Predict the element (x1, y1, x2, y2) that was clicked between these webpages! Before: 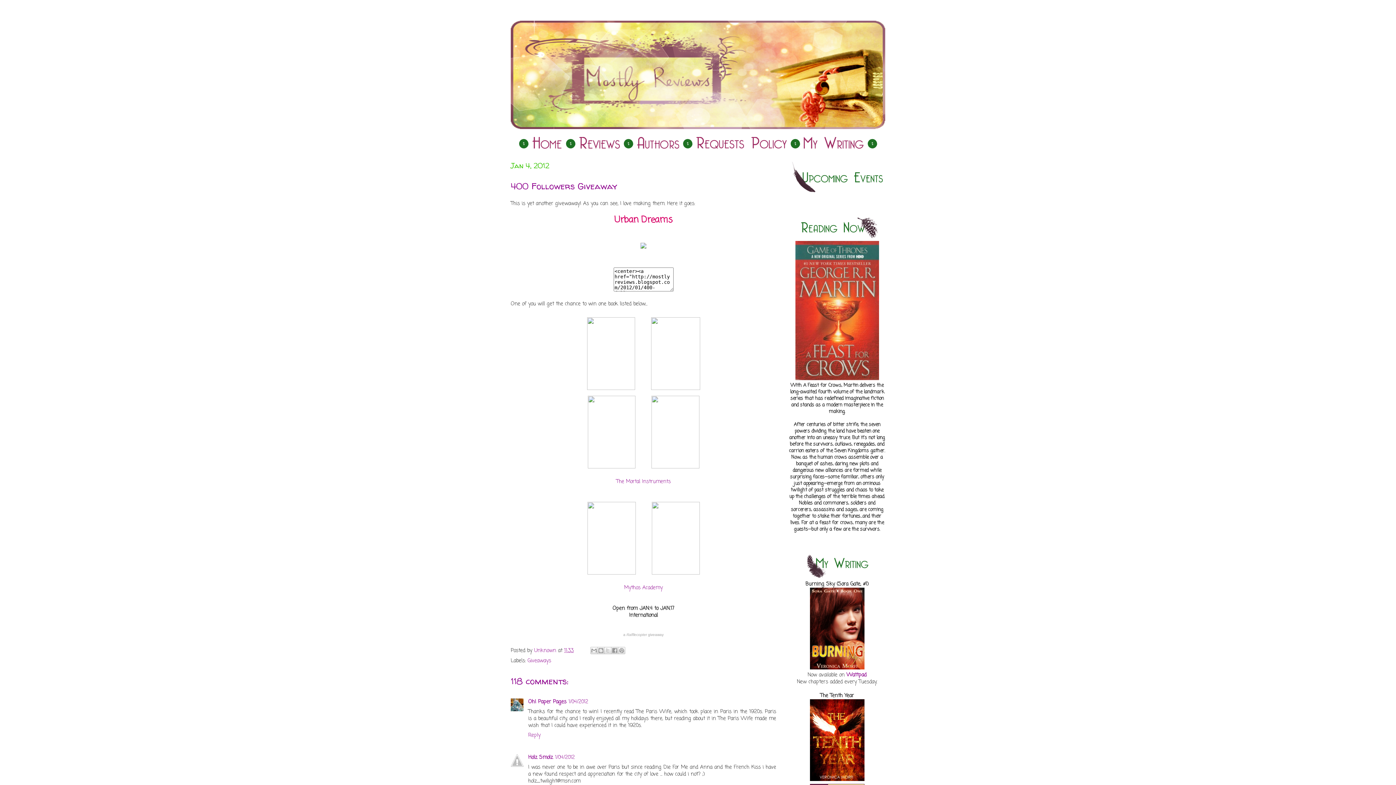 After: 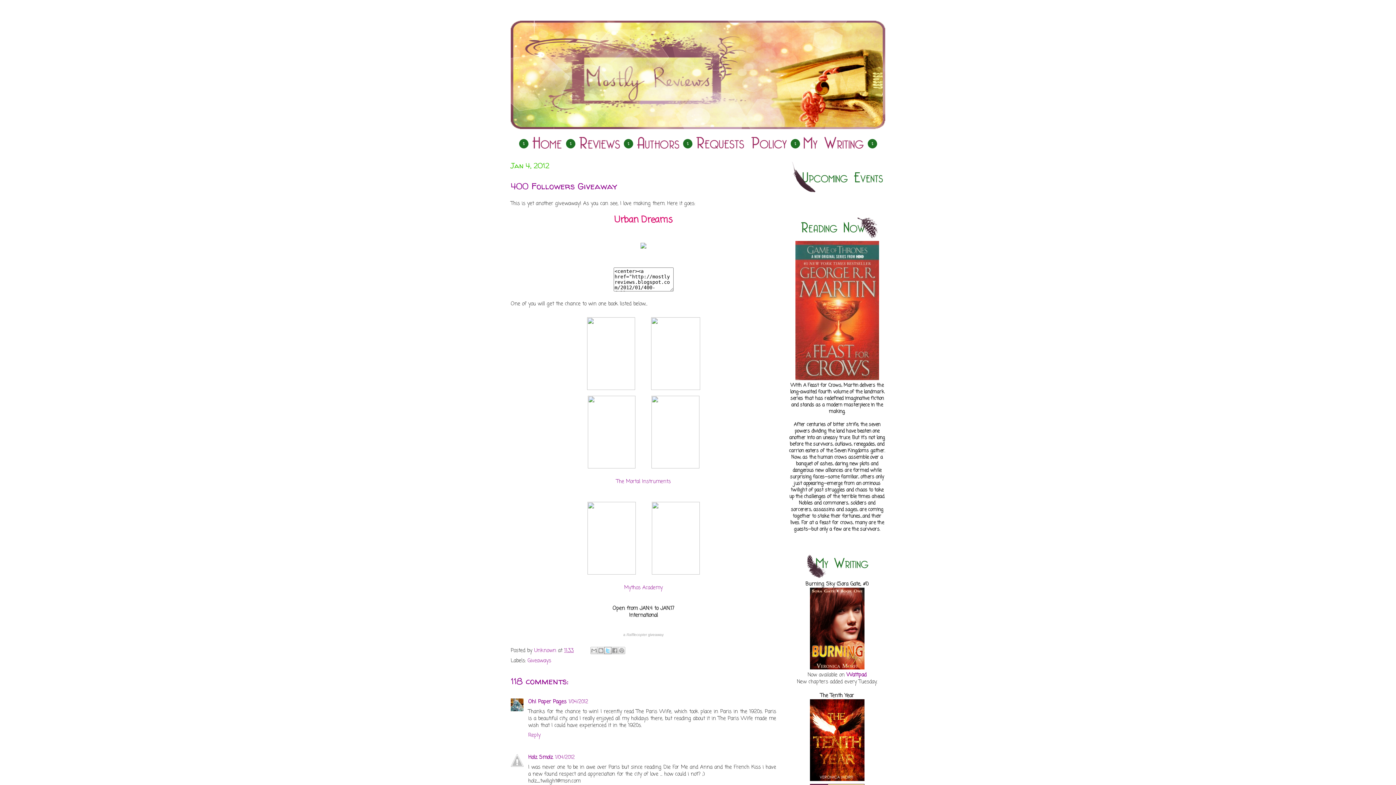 Action: bbox: (604, 647, 611, 654) label: Share to X